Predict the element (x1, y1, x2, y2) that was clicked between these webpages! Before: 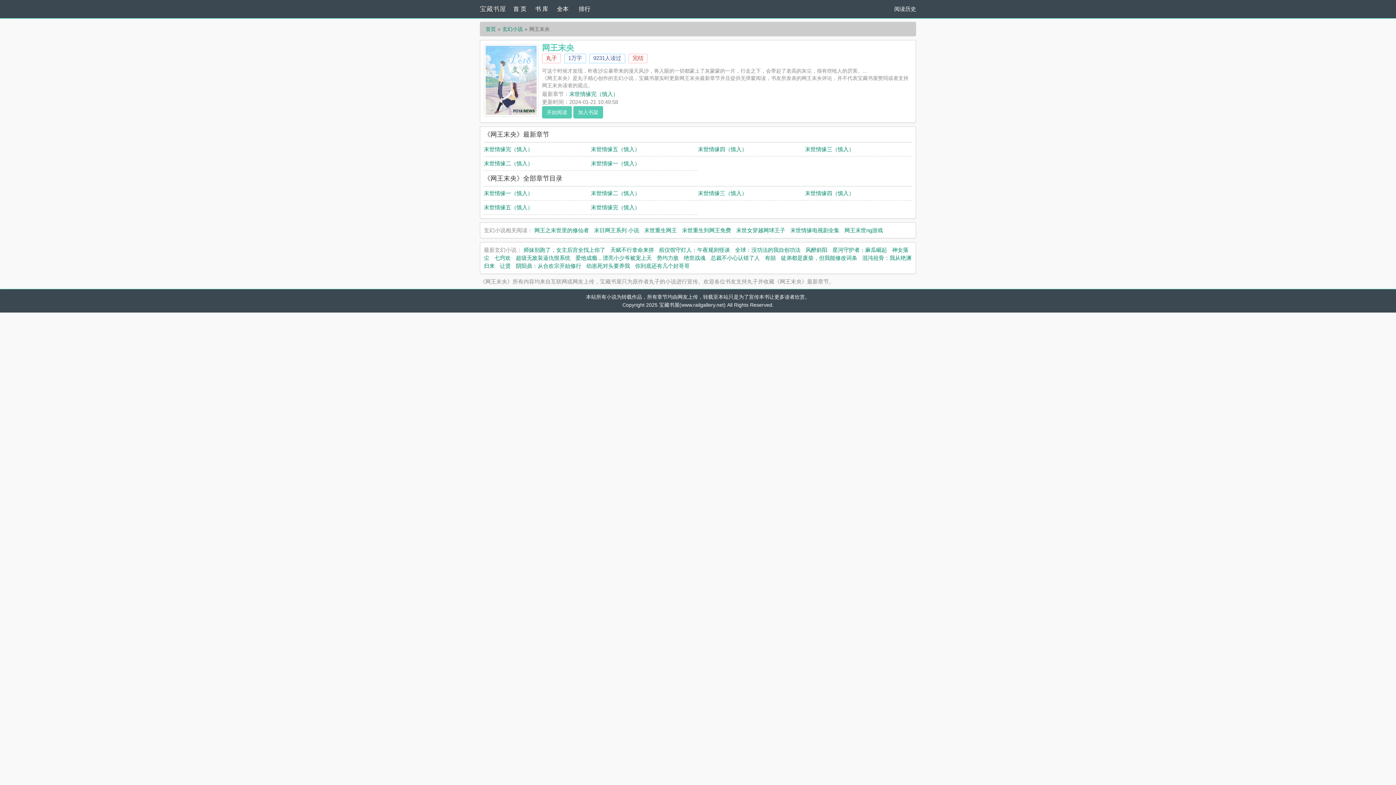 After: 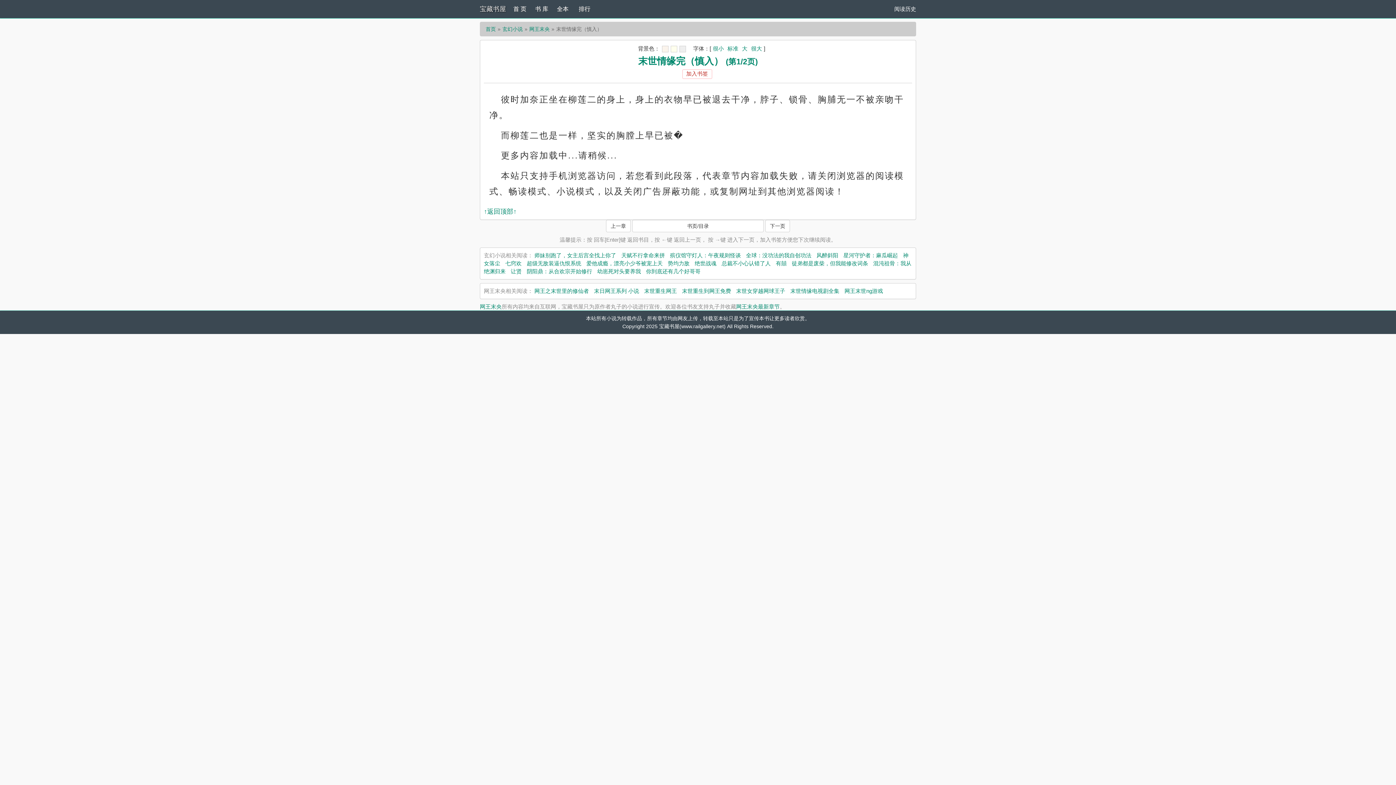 Action: label: 末世情缘完（慎入） bbox: (484, 146, 533, 152)